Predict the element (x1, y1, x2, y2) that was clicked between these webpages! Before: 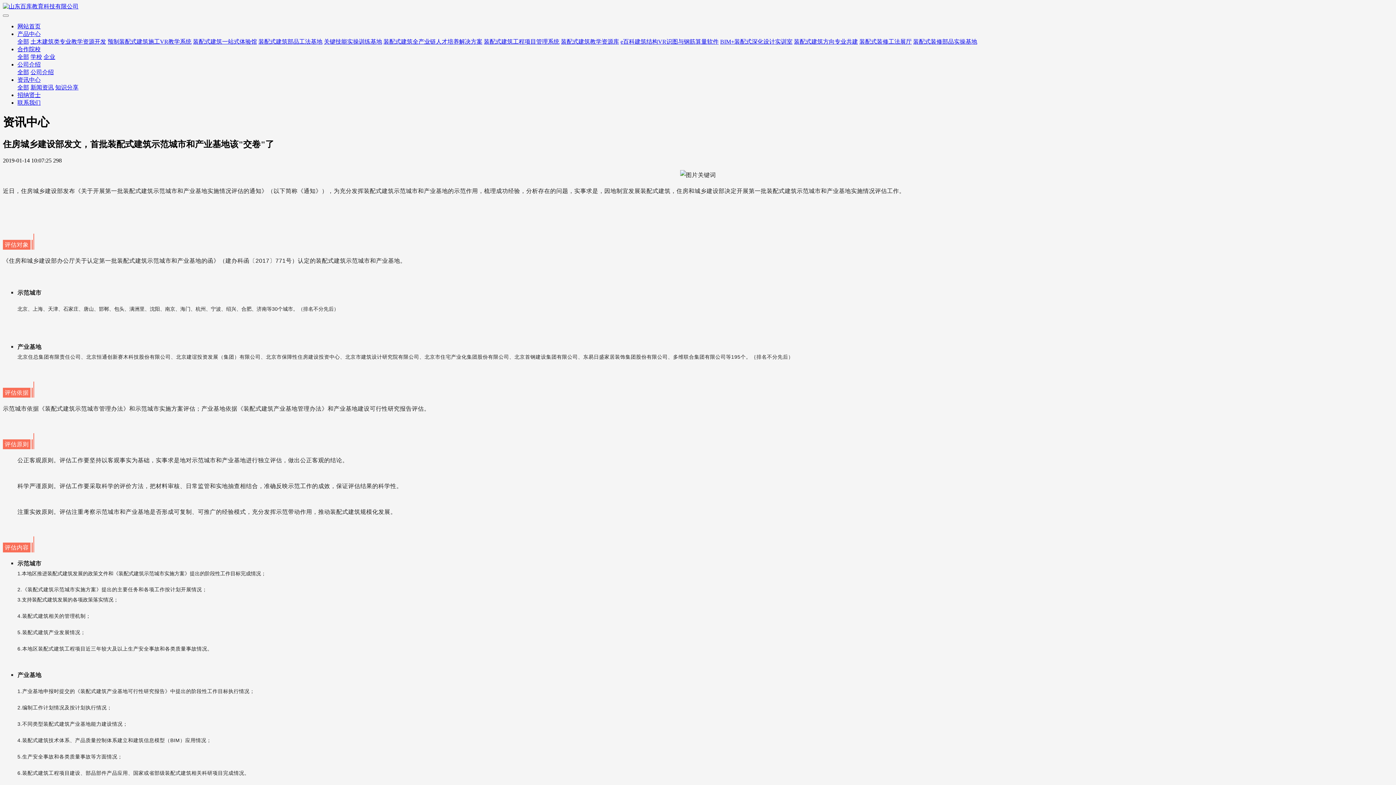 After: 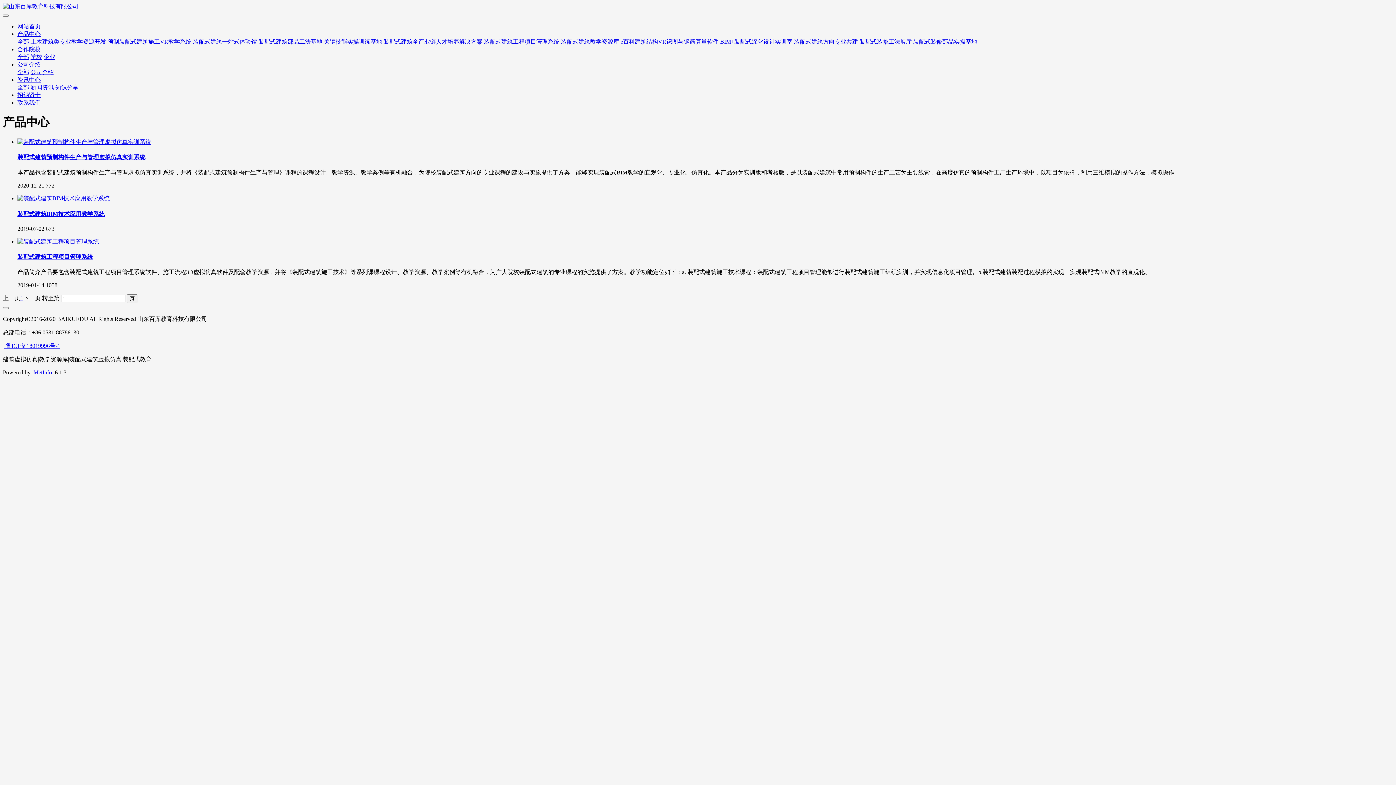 Action: label: 装配式建筑工程项目管理系统 bbox: (484, 38, 559, 44)